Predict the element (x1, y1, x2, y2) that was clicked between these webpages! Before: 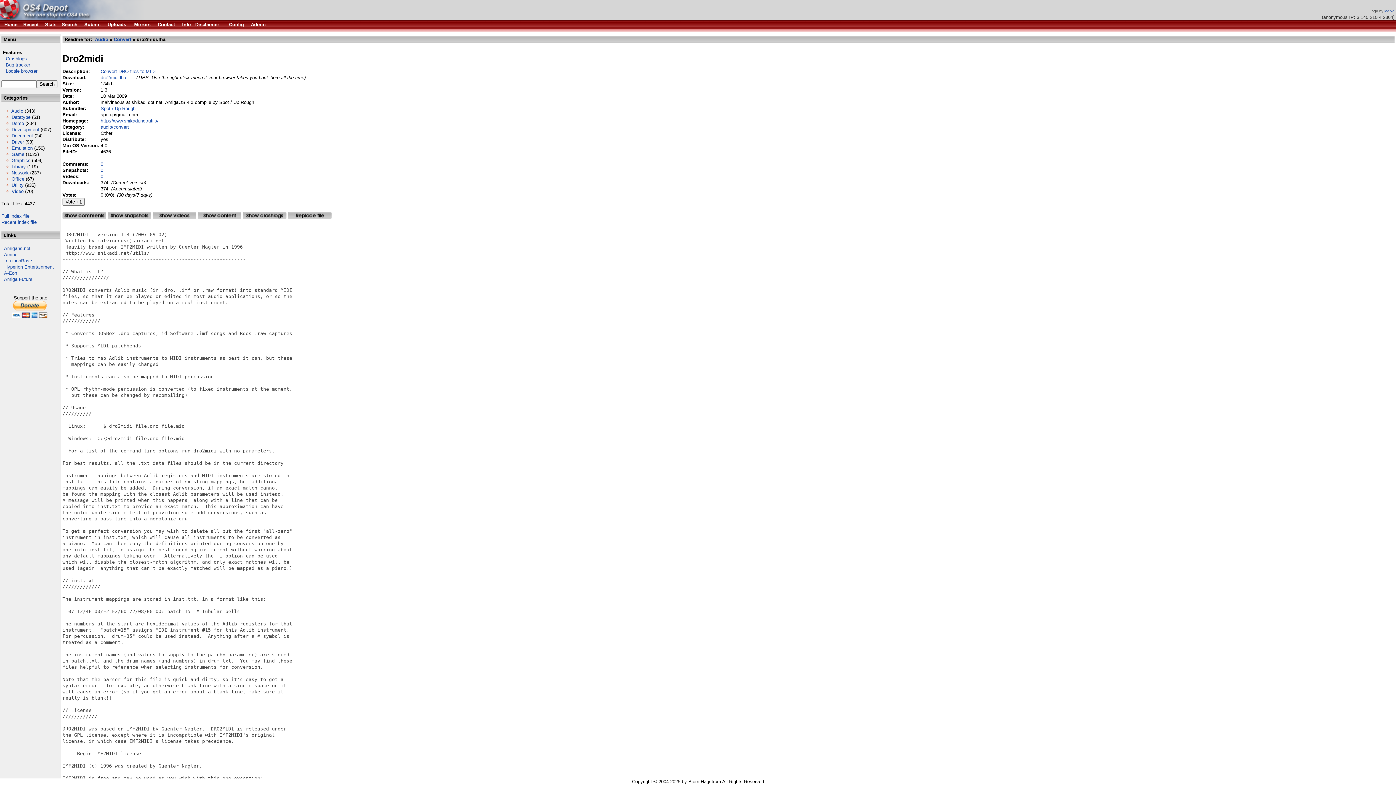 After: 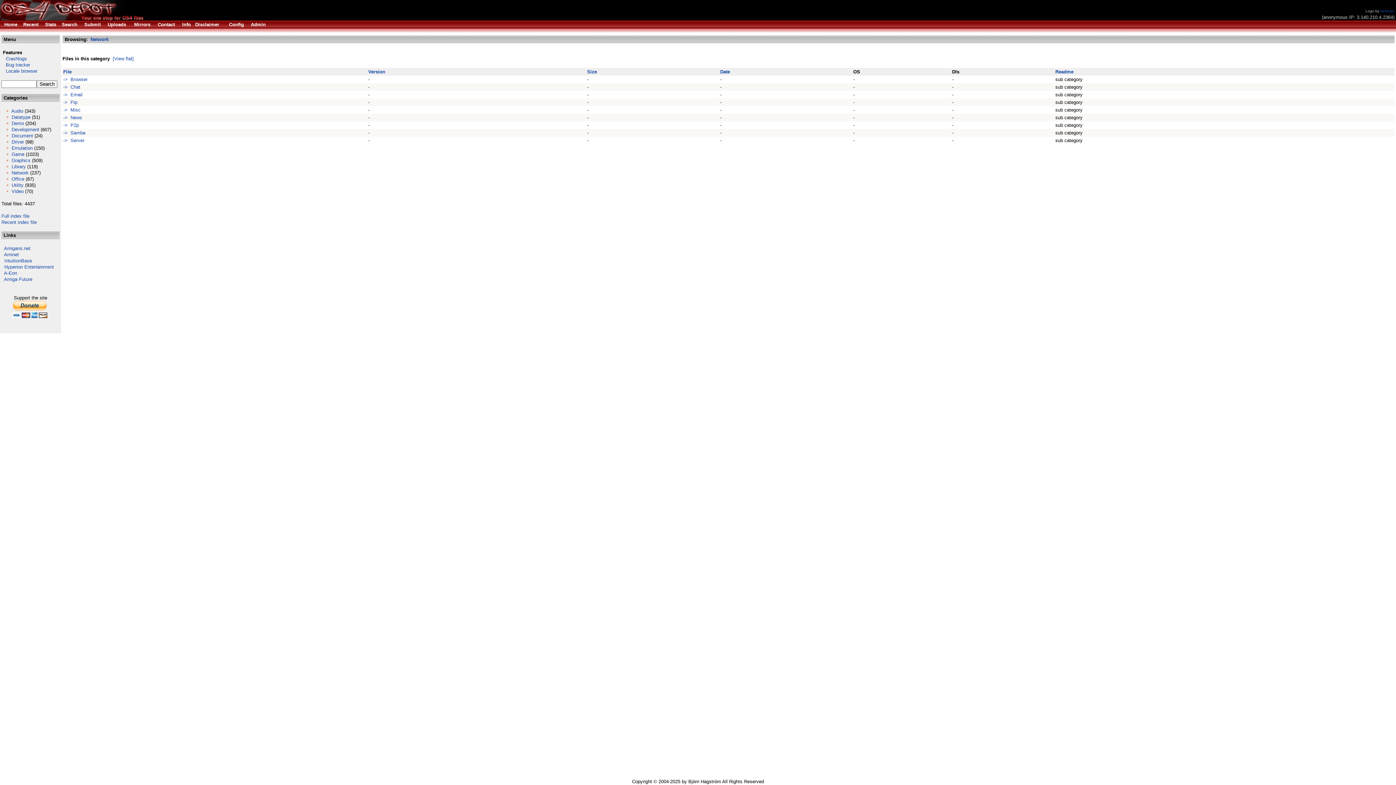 Action: bbox: (11, 170, 28, 175) label: Network